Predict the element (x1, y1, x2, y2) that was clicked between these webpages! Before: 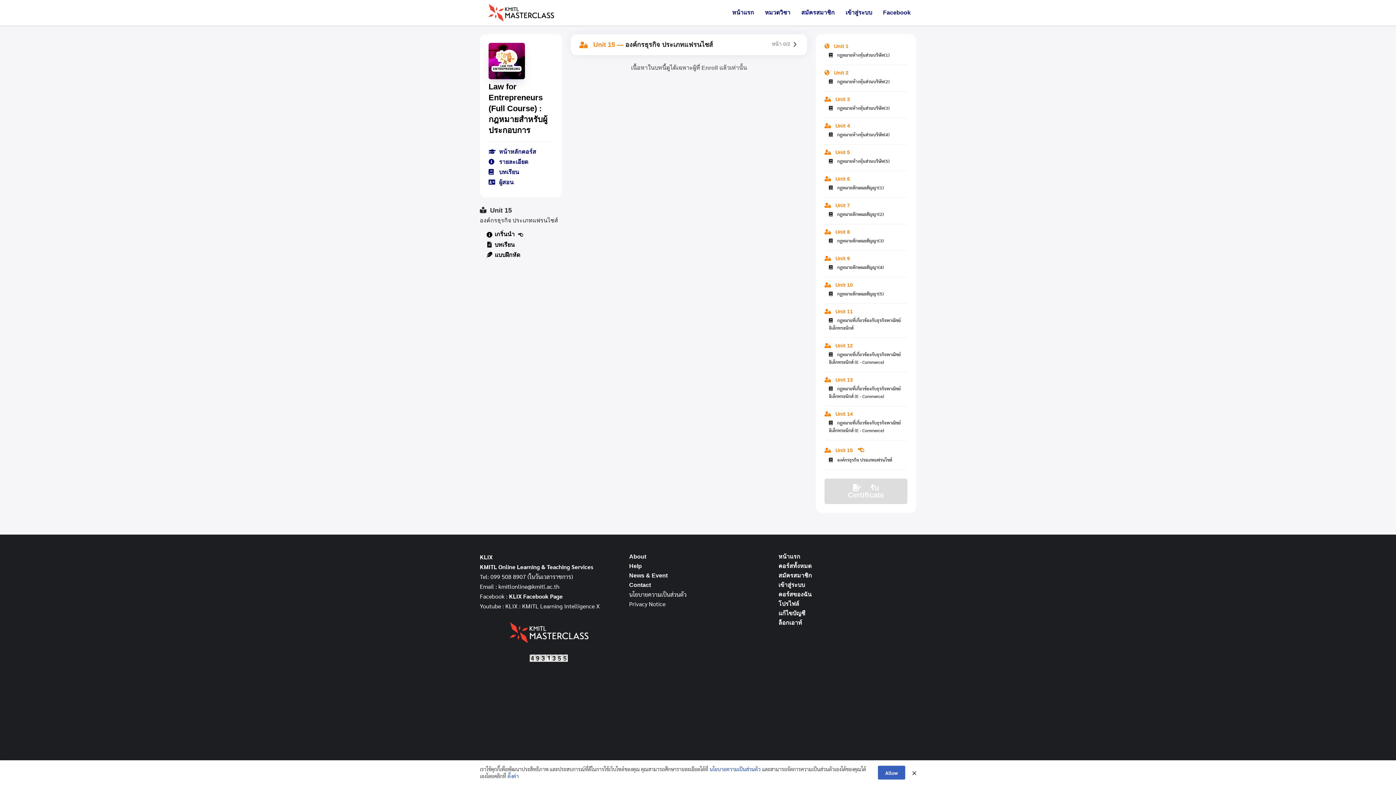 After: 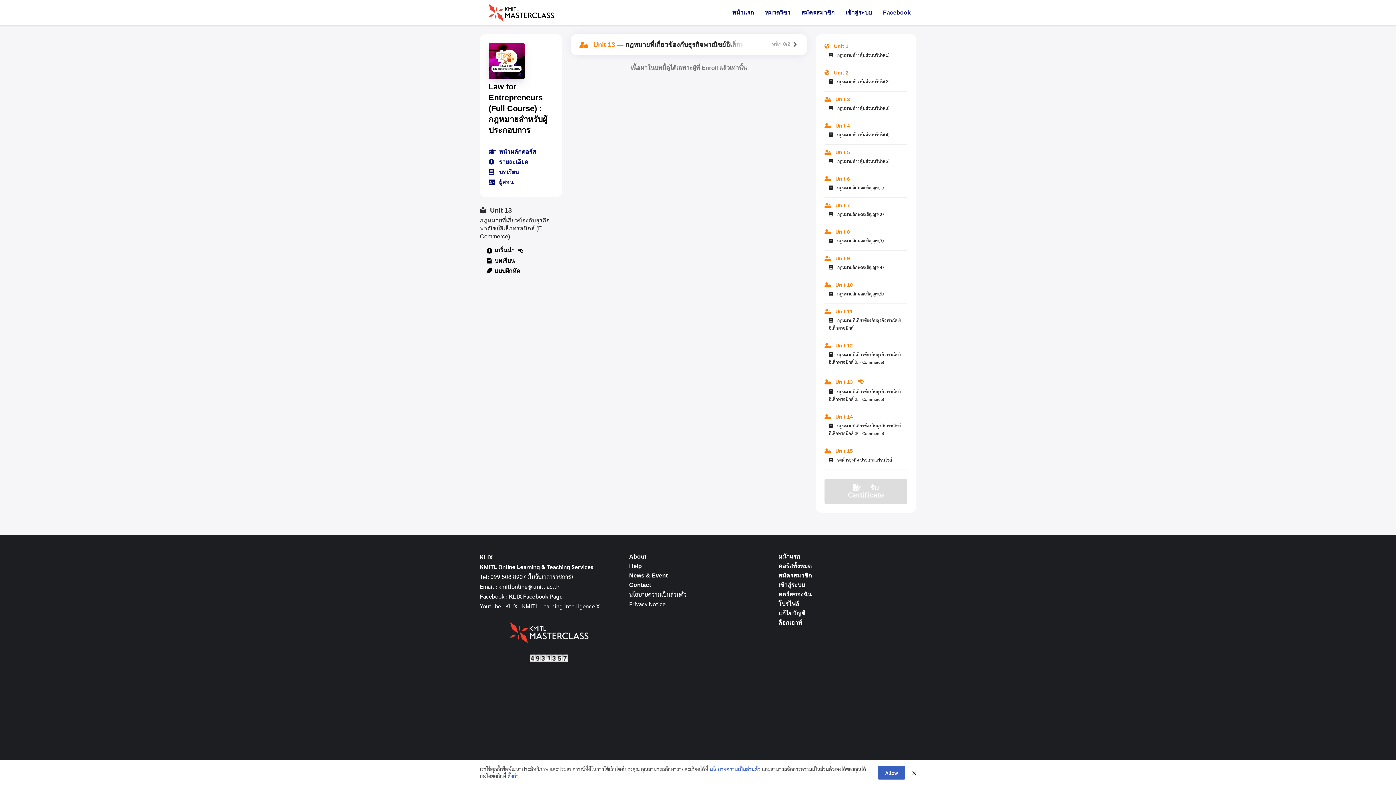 Action: label:    Unit 13
    กฎหมายที่เกี่ยวข้องกับธุรกิจพาณิชย์อิเล็กทรอนิกส์ (E - Commerce) bbox: (824, 376, 907, 400)